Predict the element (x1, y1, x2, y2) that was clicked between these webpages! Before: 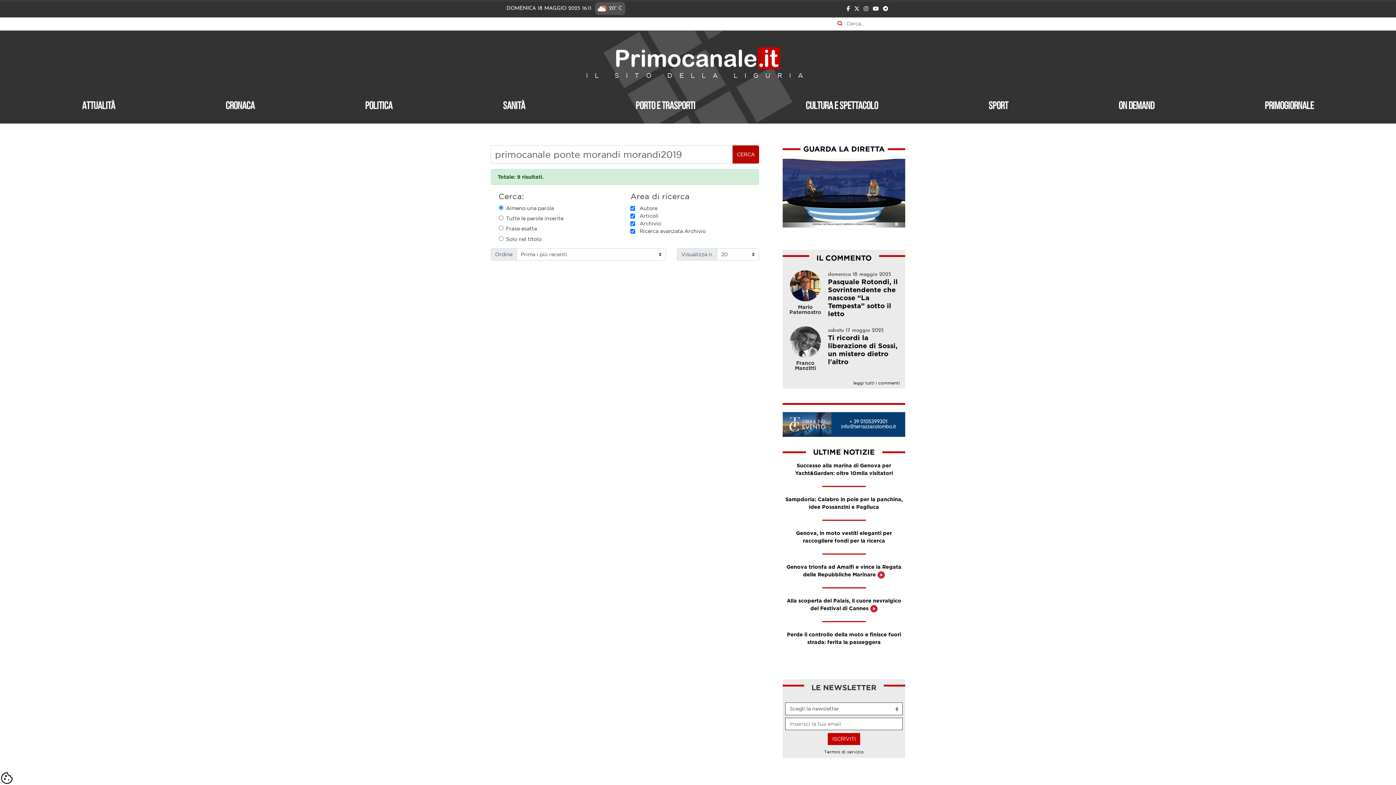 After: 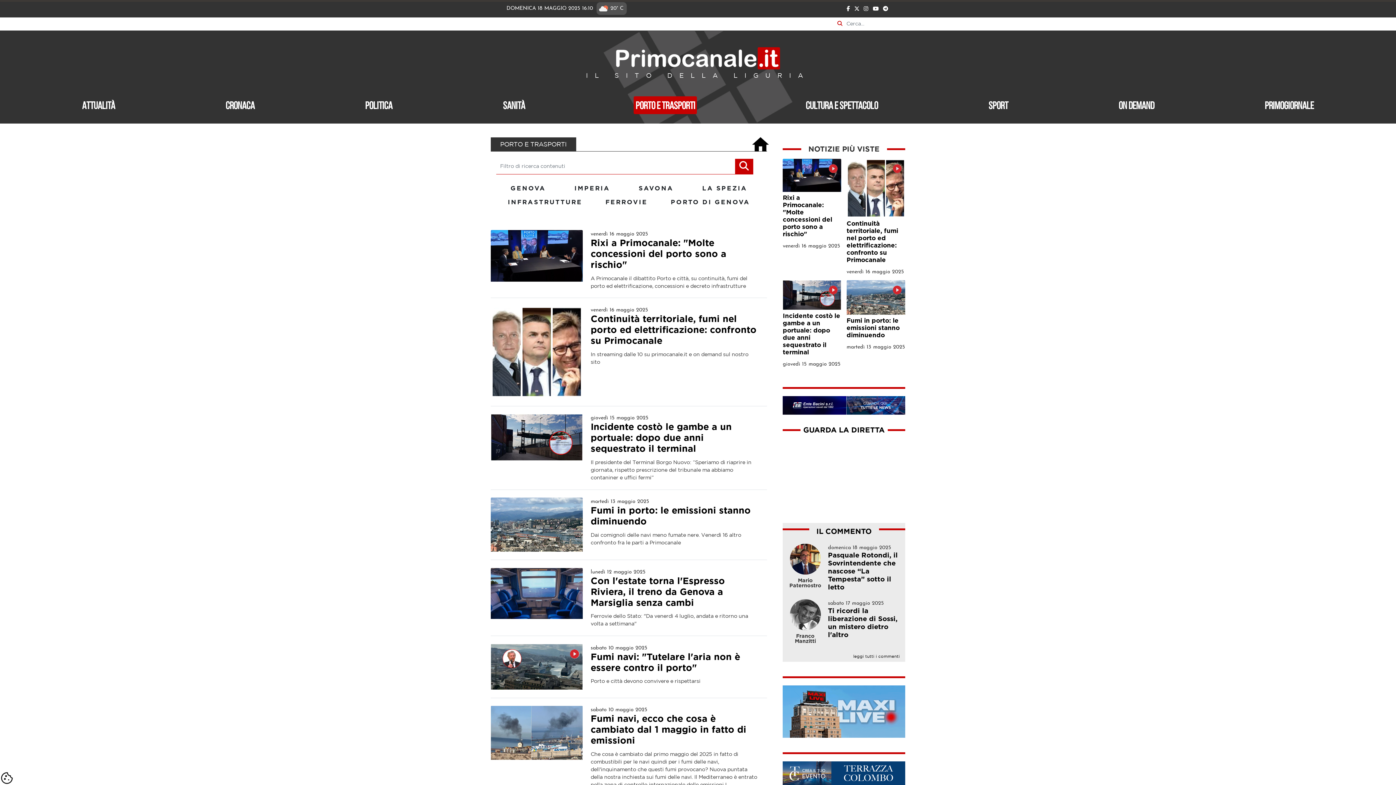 Action: bbox: (633, 96, 697, 114) label: Porto e trasporti